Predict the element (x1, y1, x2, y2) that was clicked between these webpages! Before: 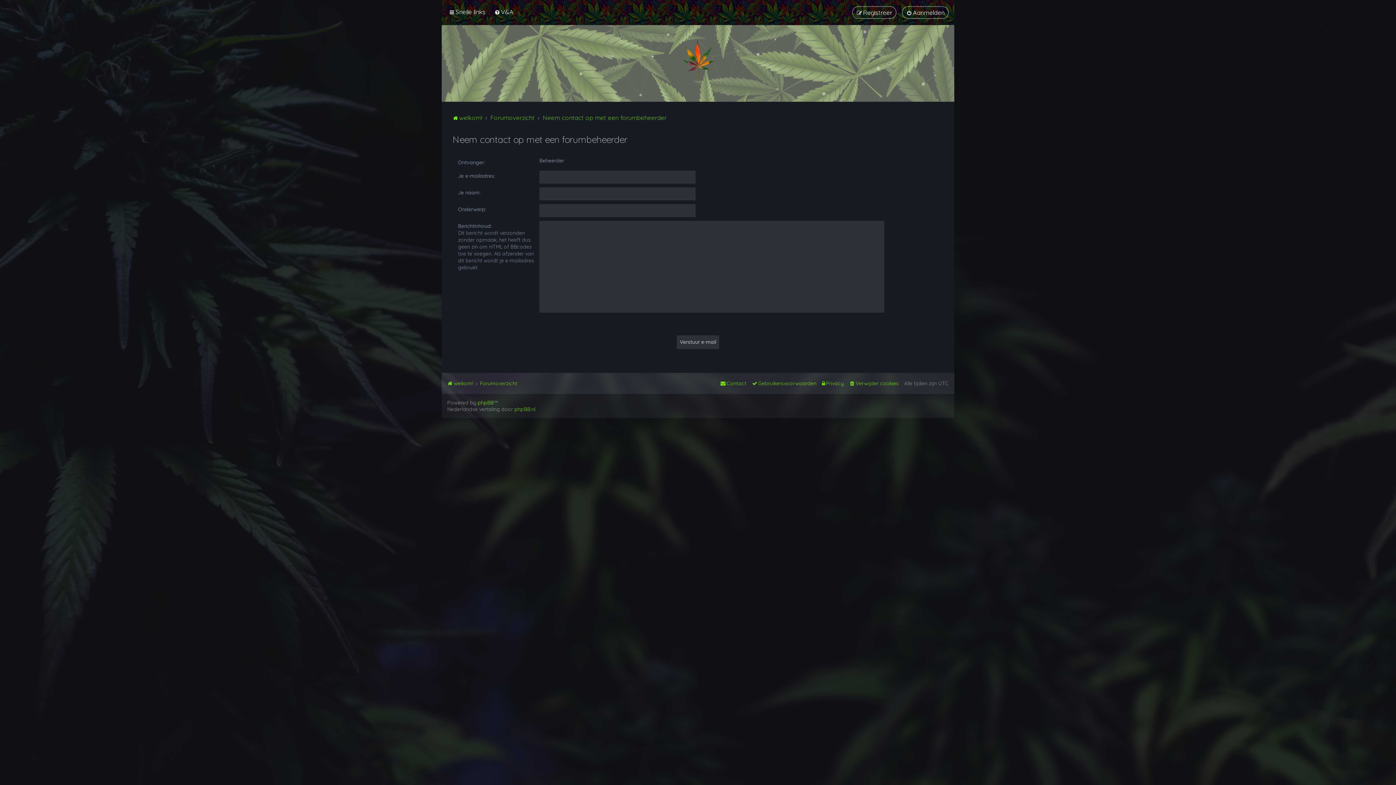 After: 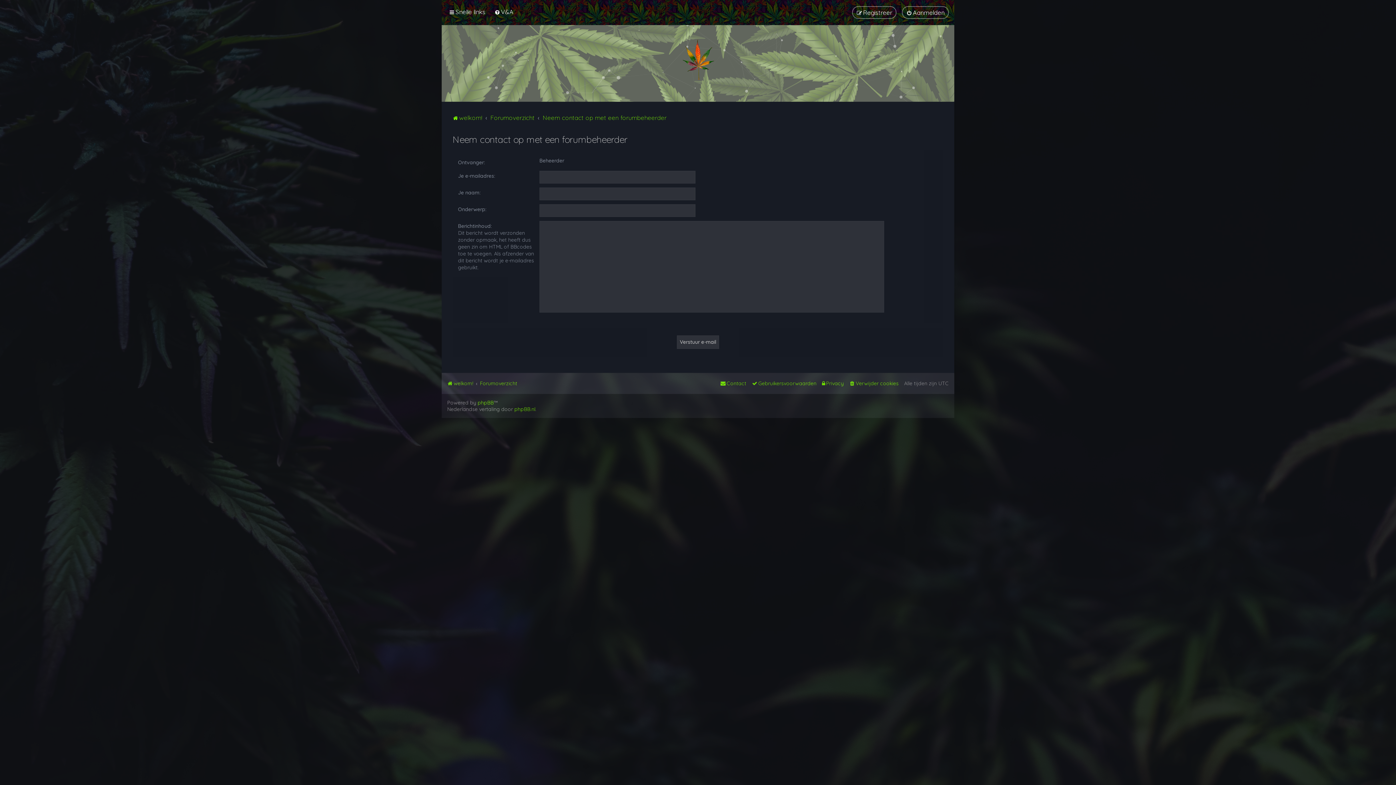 Action: label: Neem contact op met een forumbeheerder bbox: (542, 112, 666, 122)